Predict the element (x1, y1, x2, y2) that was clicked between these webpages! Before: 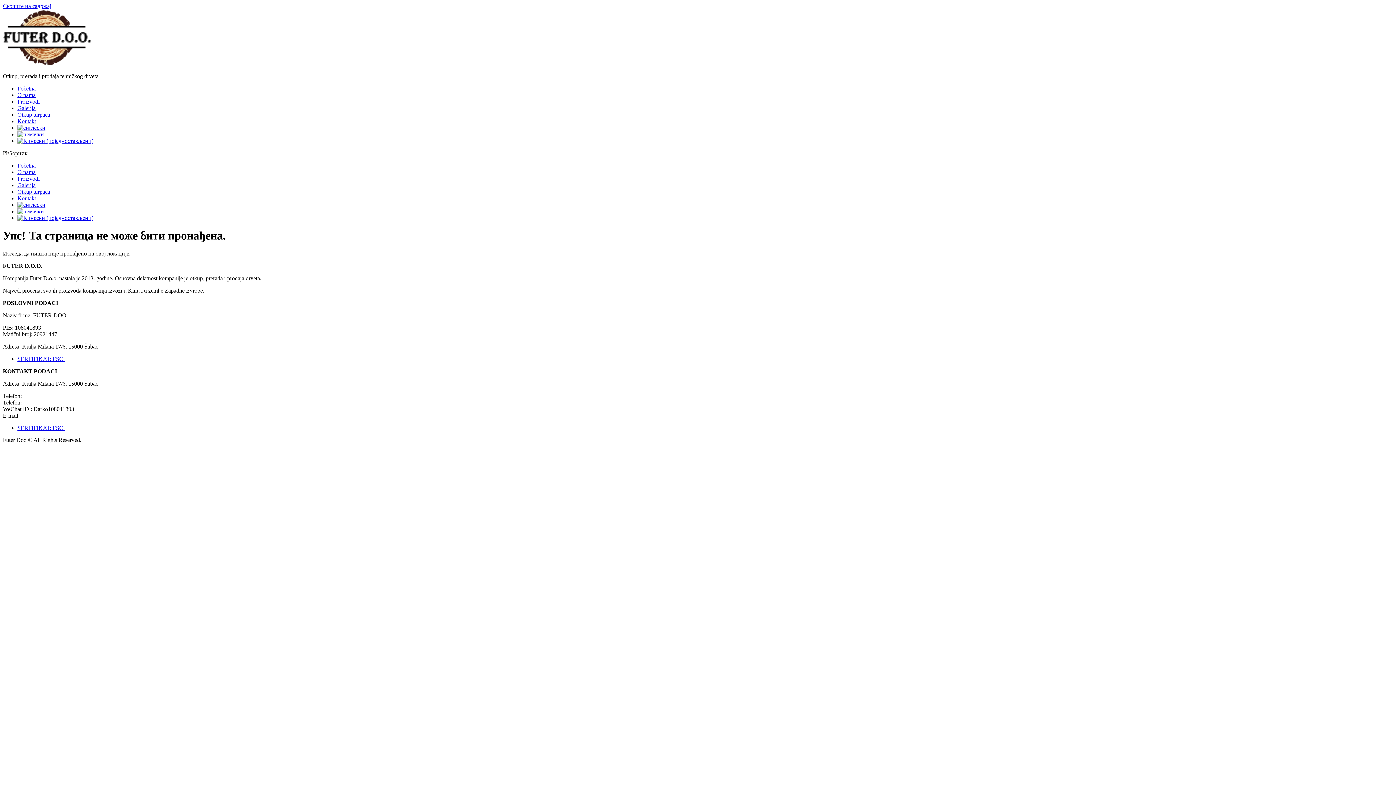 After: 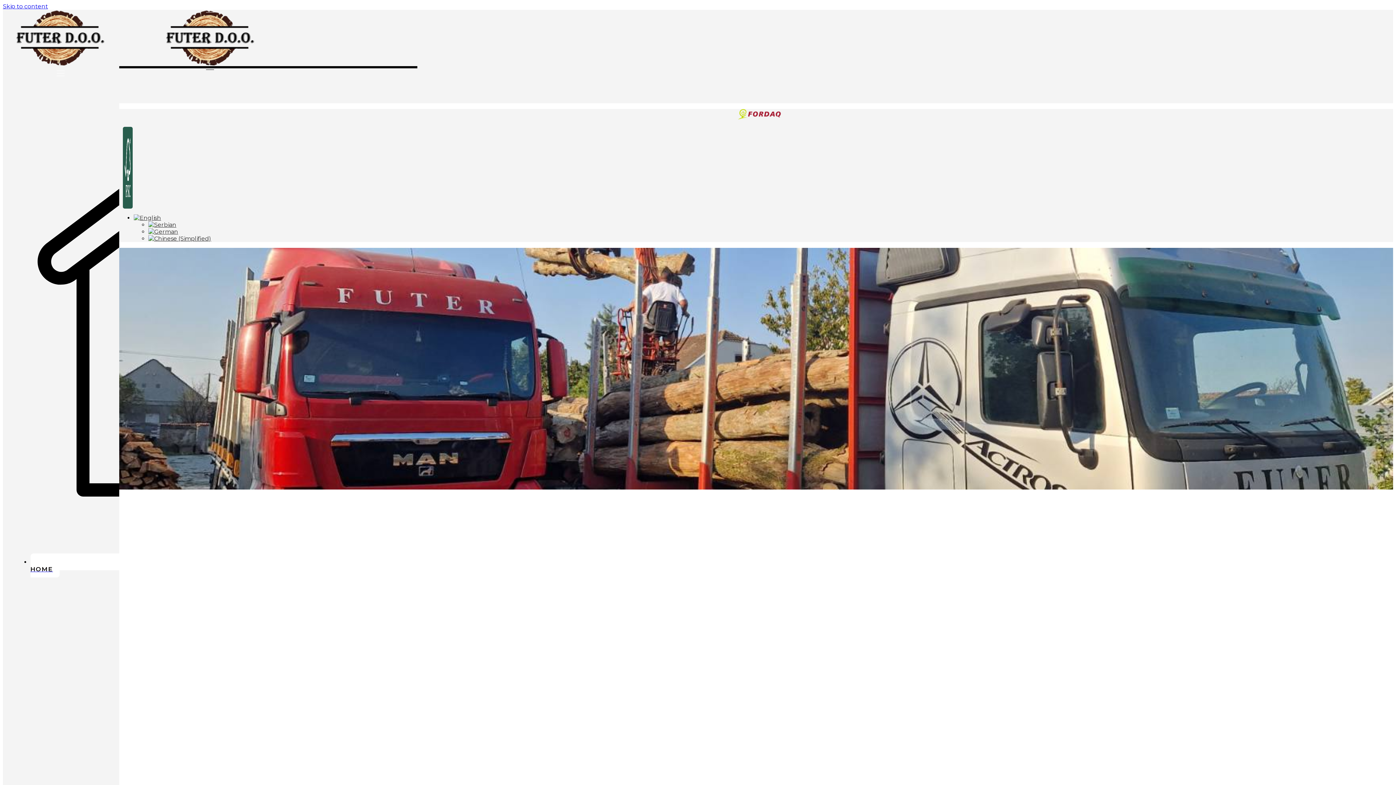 Action: bbox: (17, 201, 45, 208)